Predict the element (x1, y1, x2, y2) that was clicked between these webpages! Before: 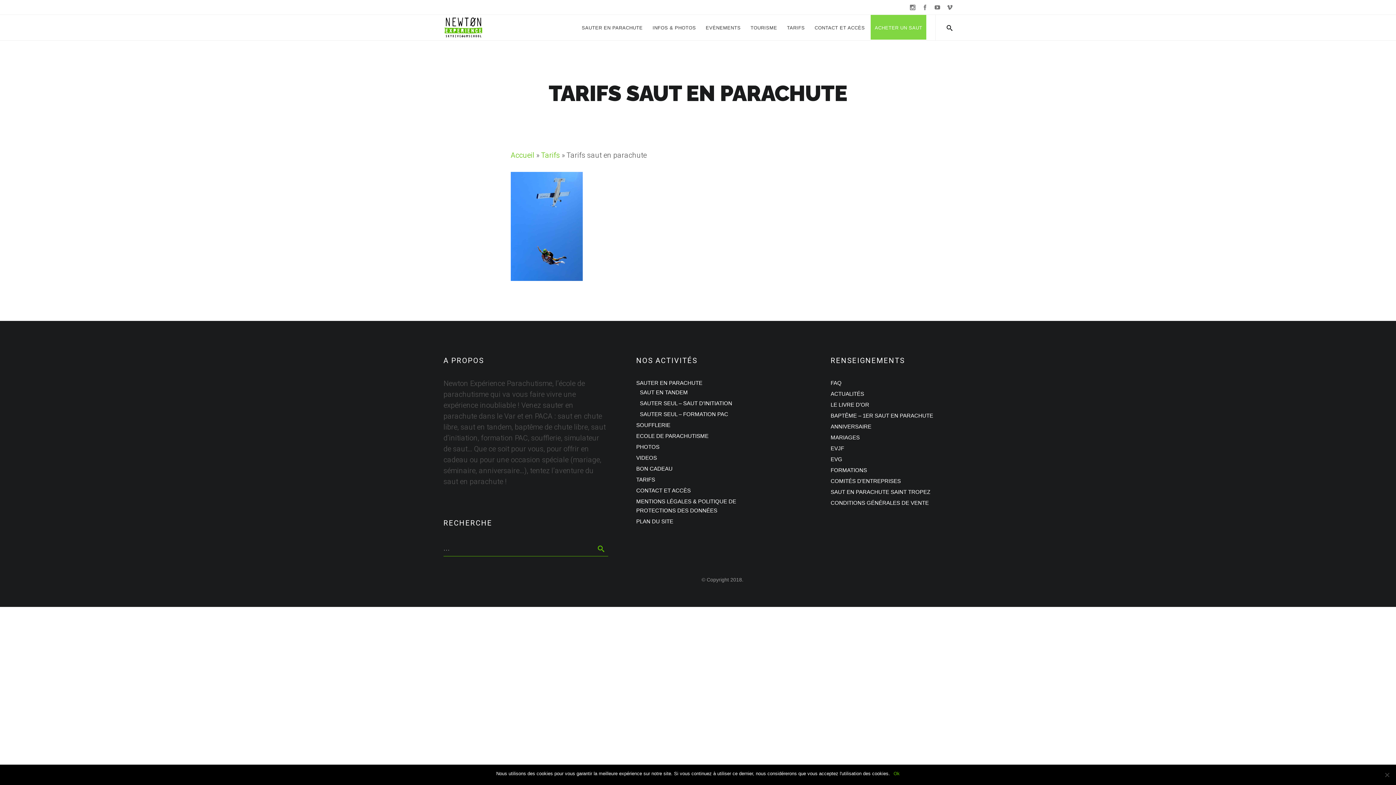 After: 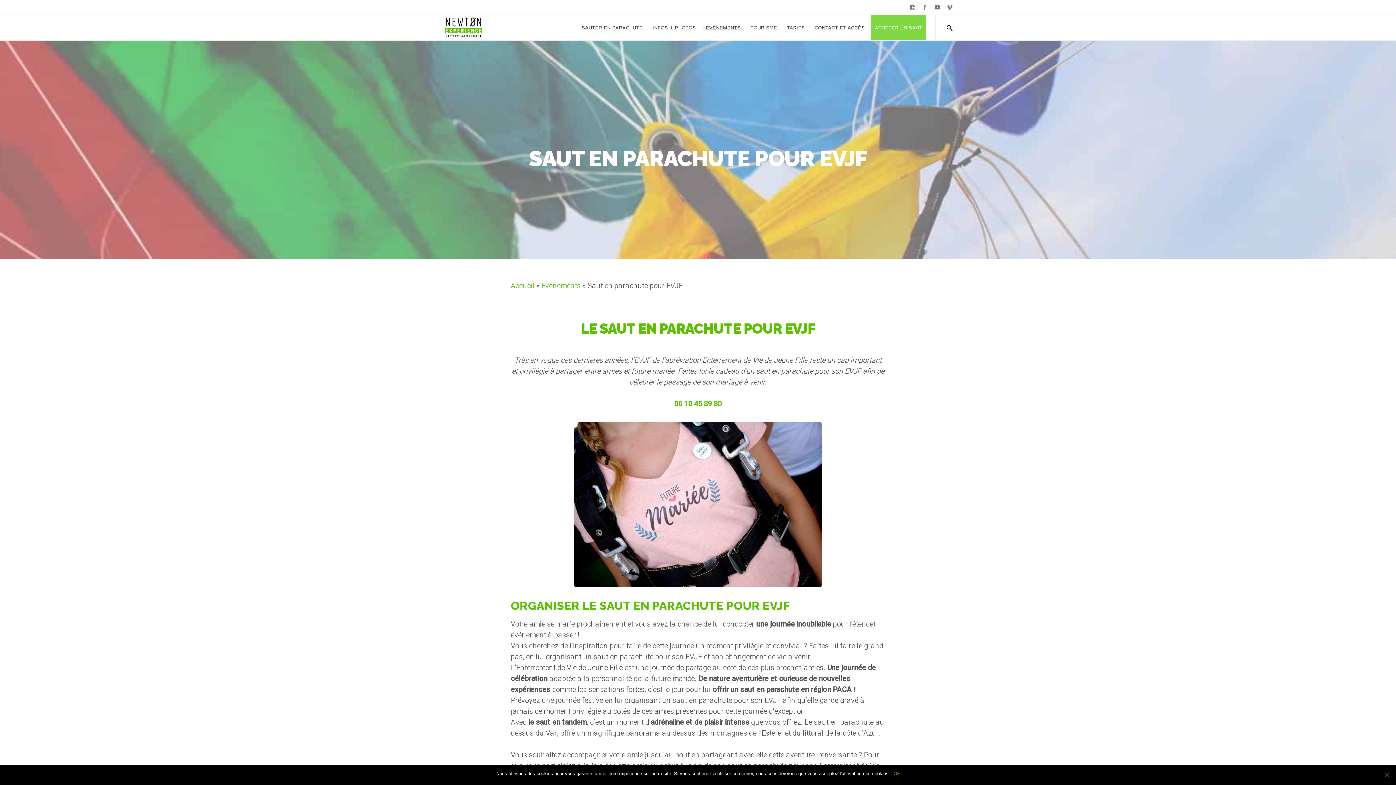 Action: bbox: (830, 445, 844, 451) label: EVJF